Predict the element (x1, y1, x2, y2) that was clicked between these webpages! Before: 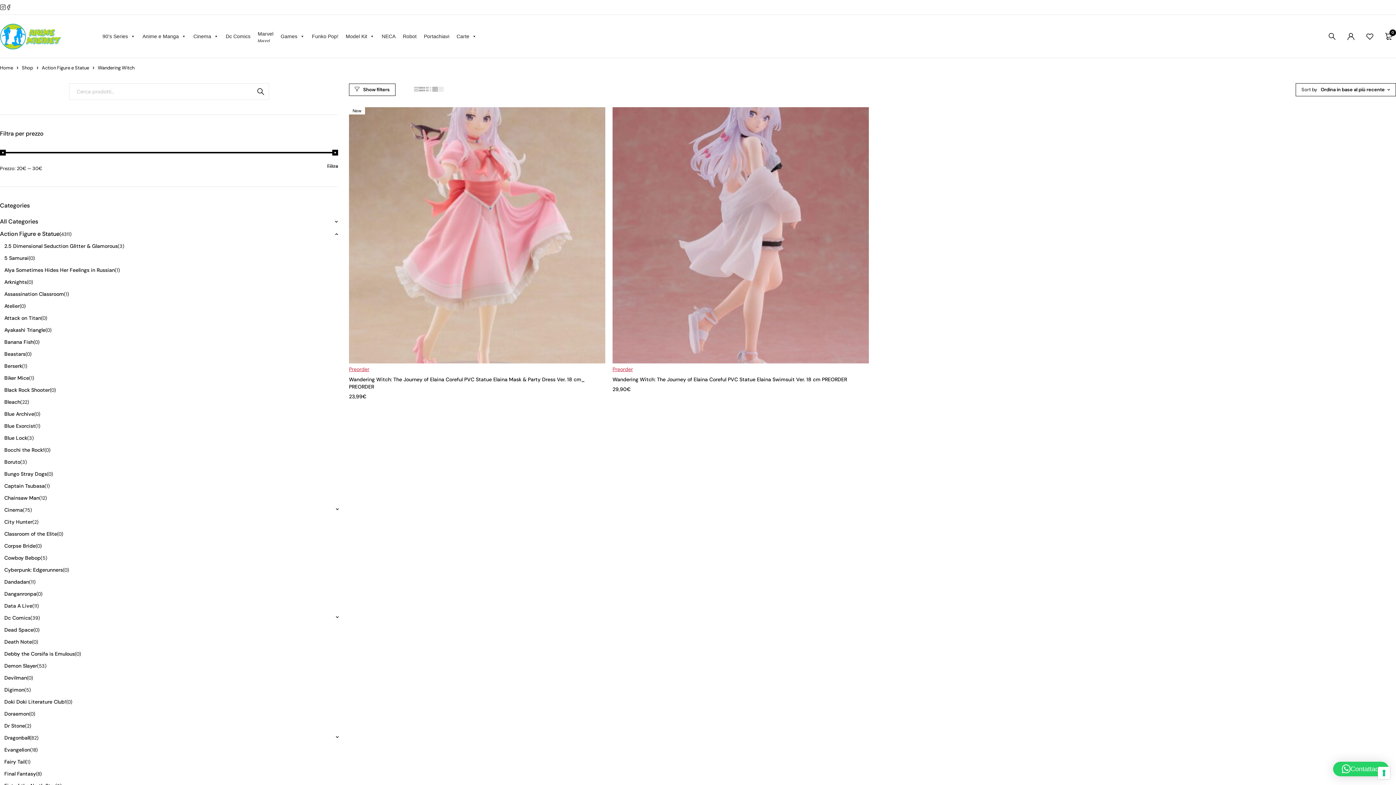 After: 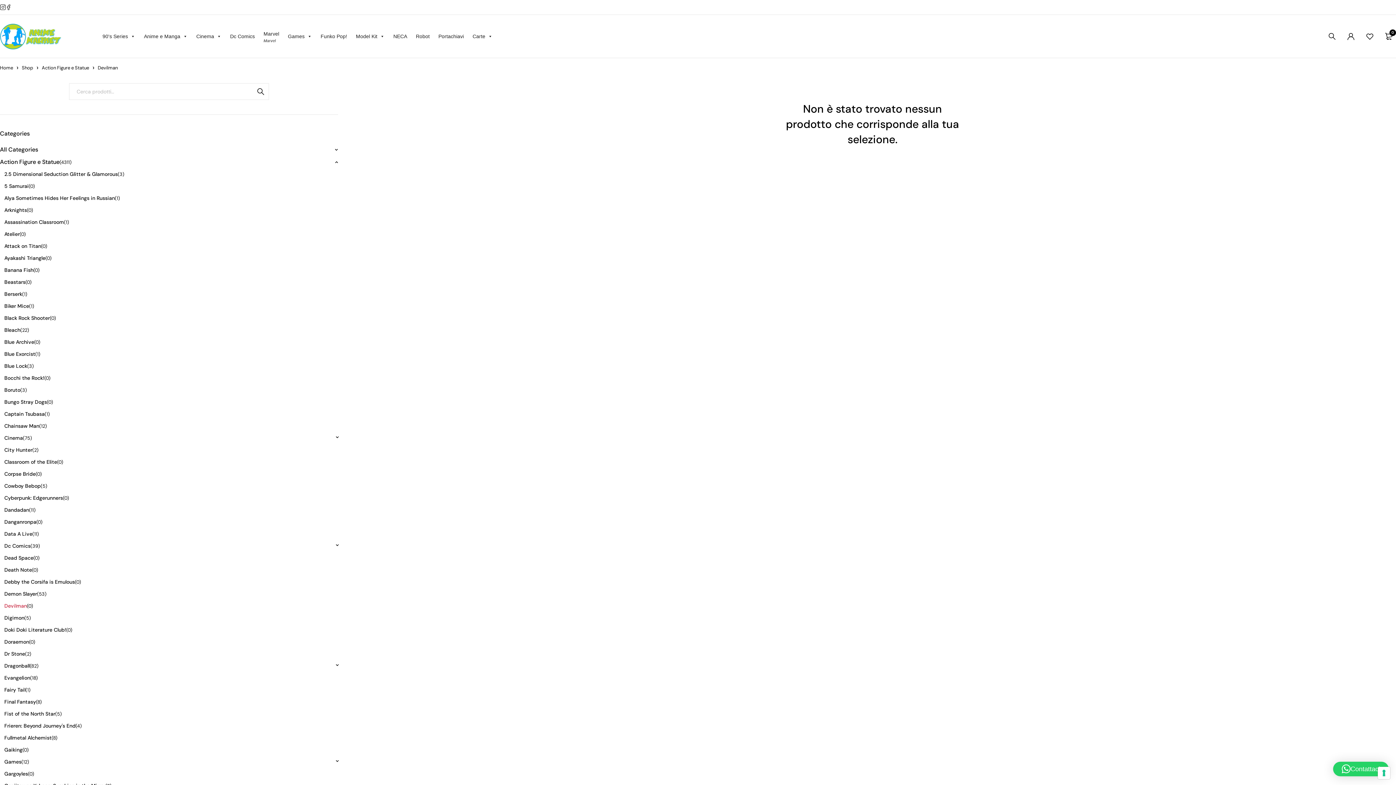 Action: label: Devilman(0) bbox: (4, 674, 33, 682)